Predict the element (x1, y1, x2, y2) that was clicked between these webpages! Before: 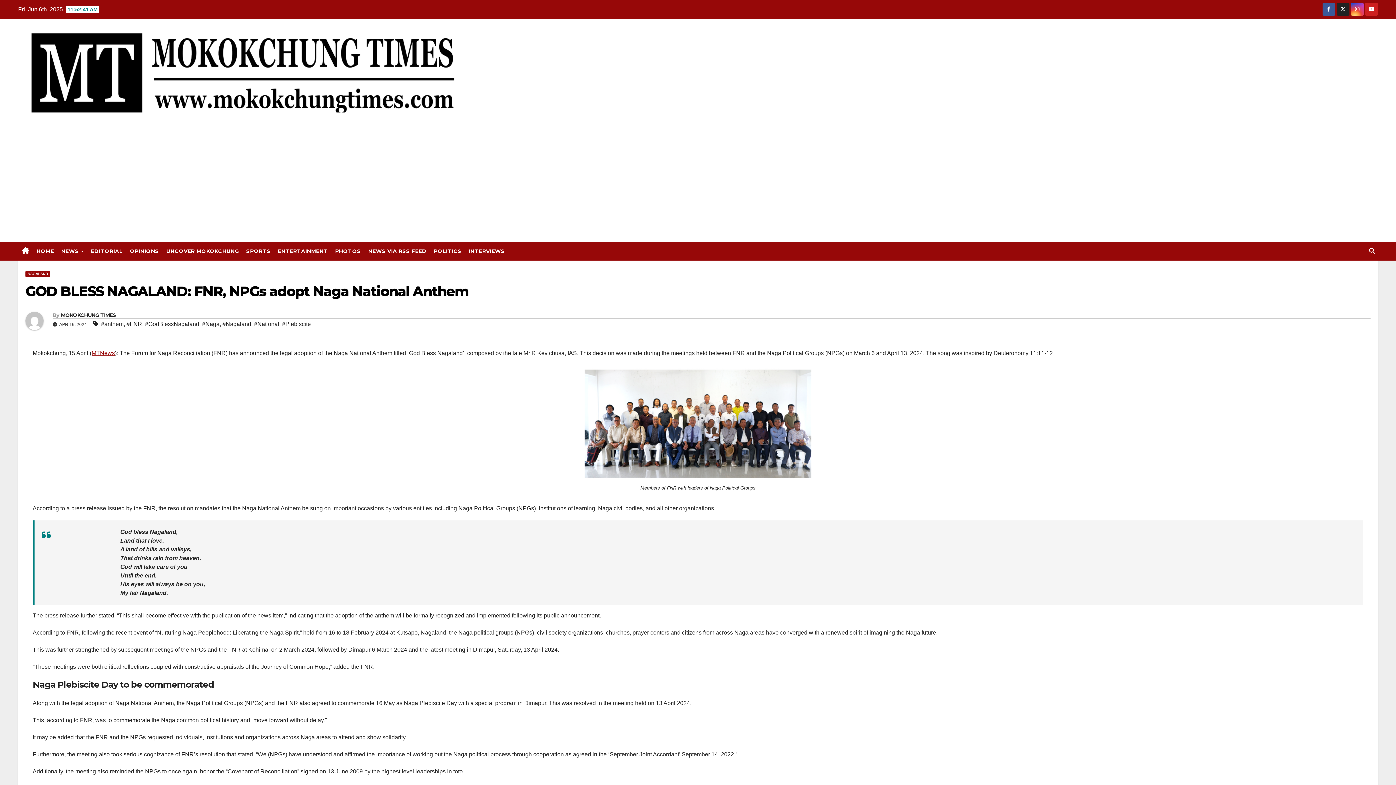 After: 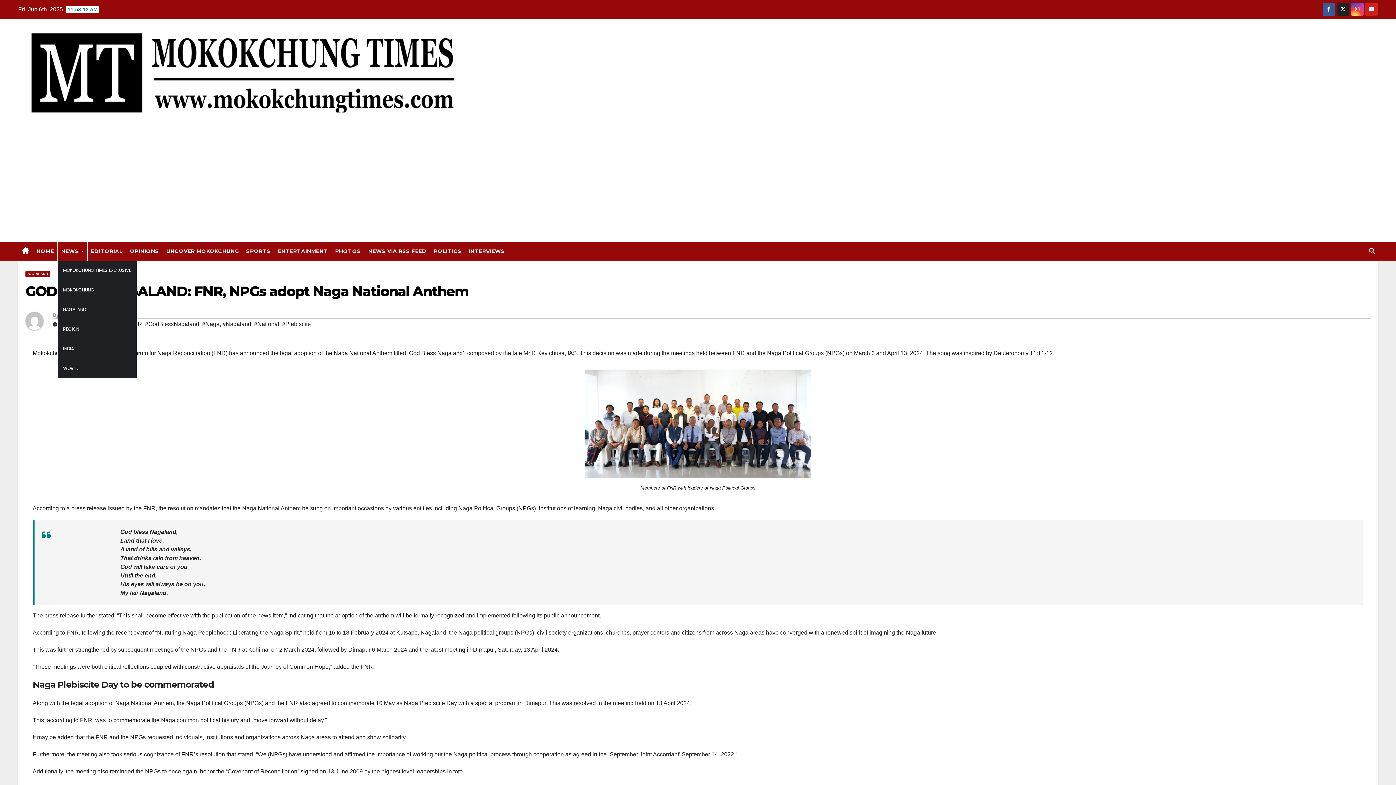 Action: bbox: (57, 241, 87, 260) label: NEWS 